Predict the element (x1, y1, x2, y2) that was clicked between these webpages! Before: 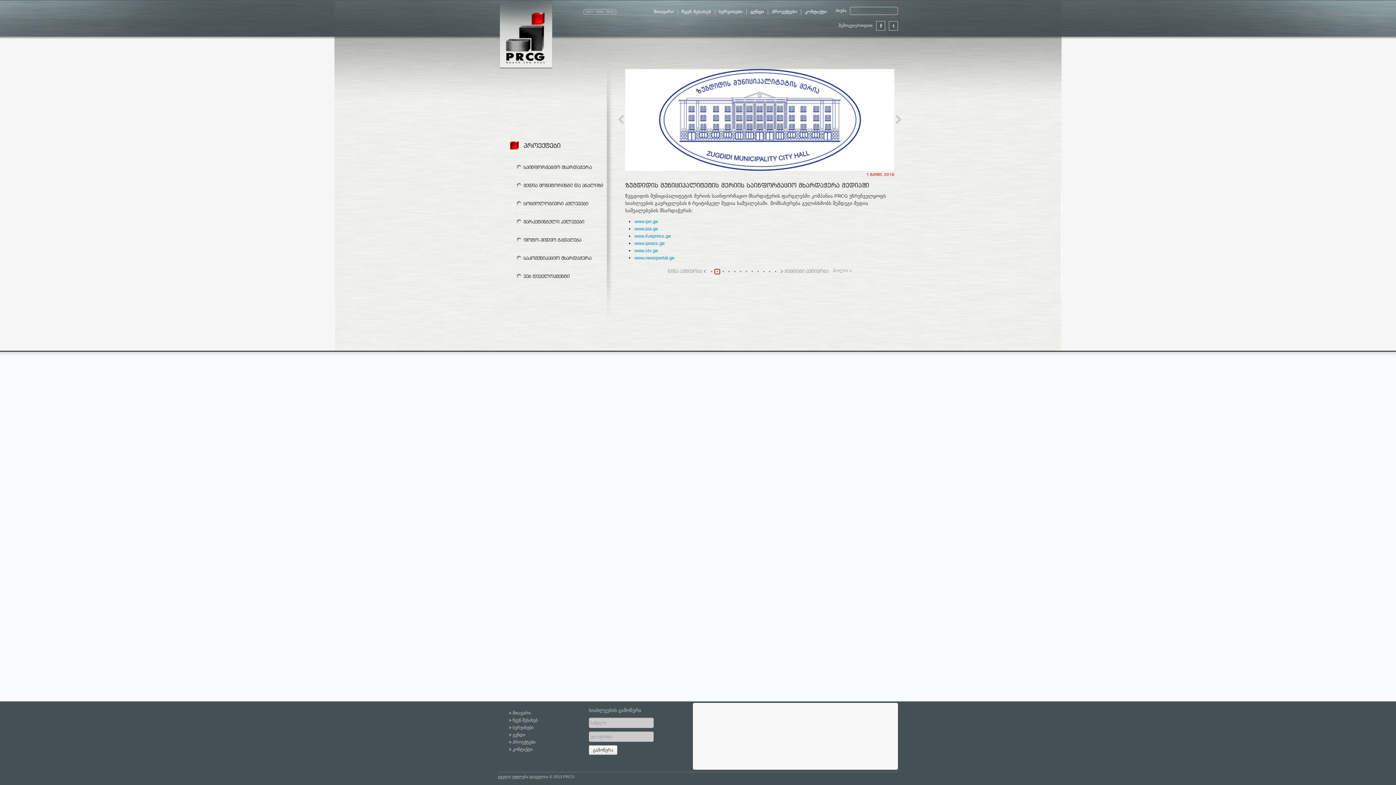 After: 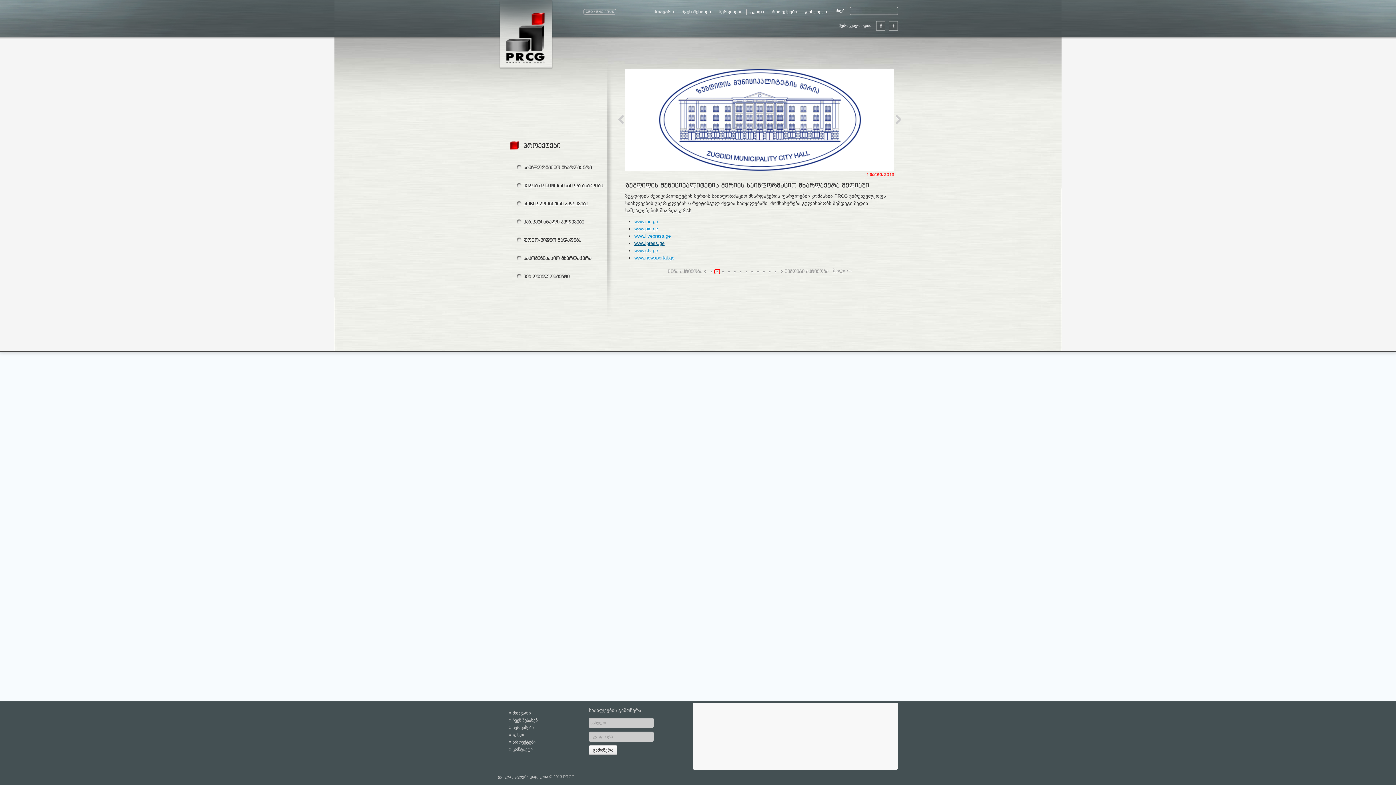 Action: bbox: (634, 240, 664, 246) label: www.ipress.ge